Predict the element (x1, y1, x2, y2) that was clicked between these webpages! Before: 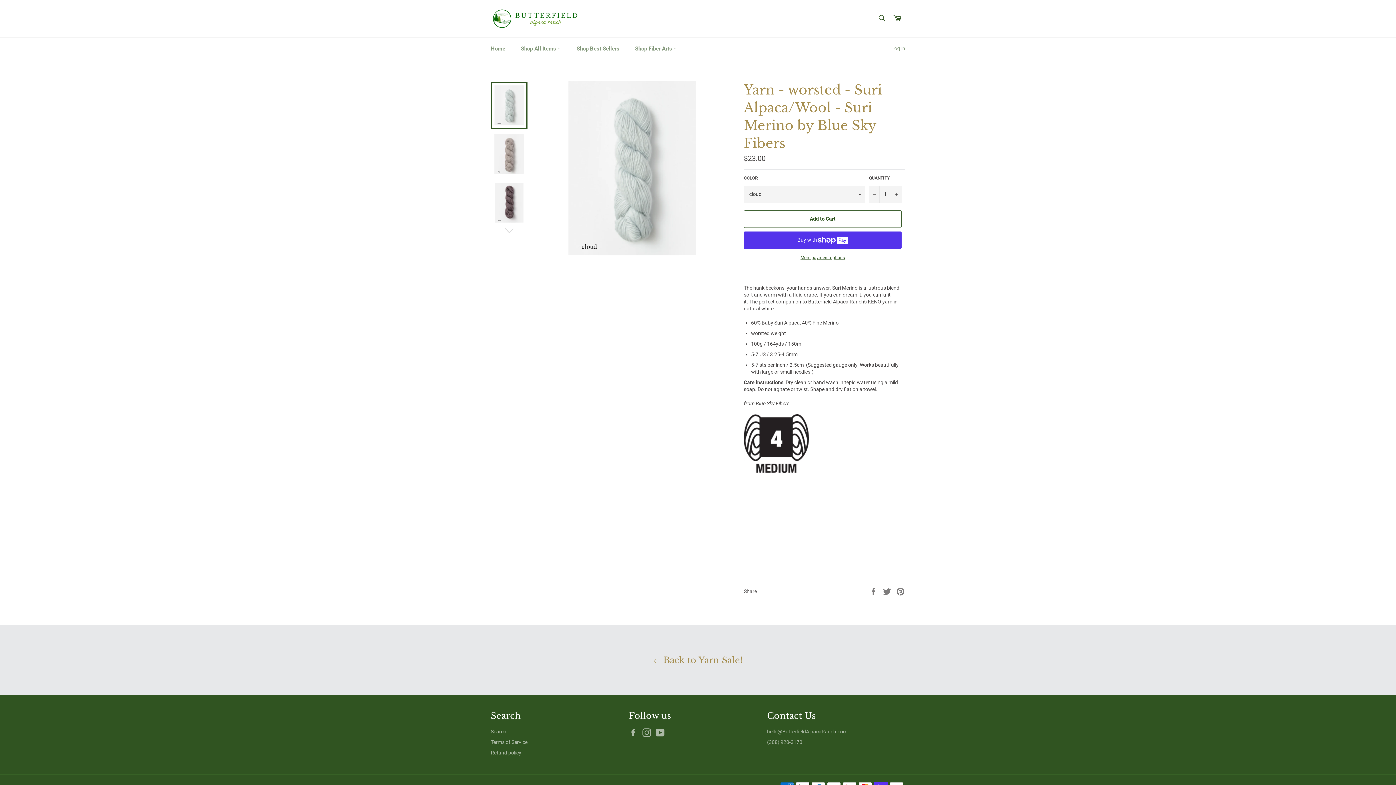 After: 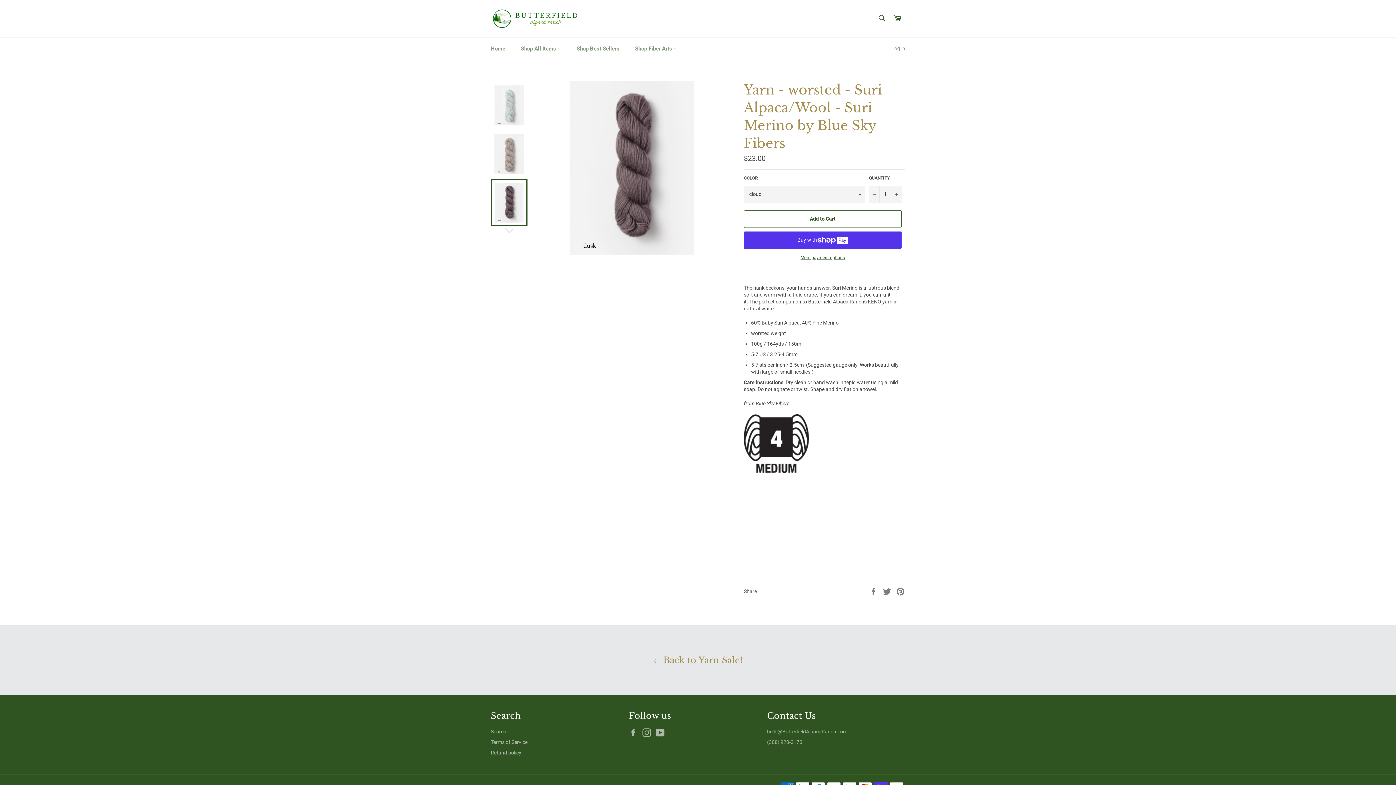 Action: bbox: (490, 179, 527, 226)